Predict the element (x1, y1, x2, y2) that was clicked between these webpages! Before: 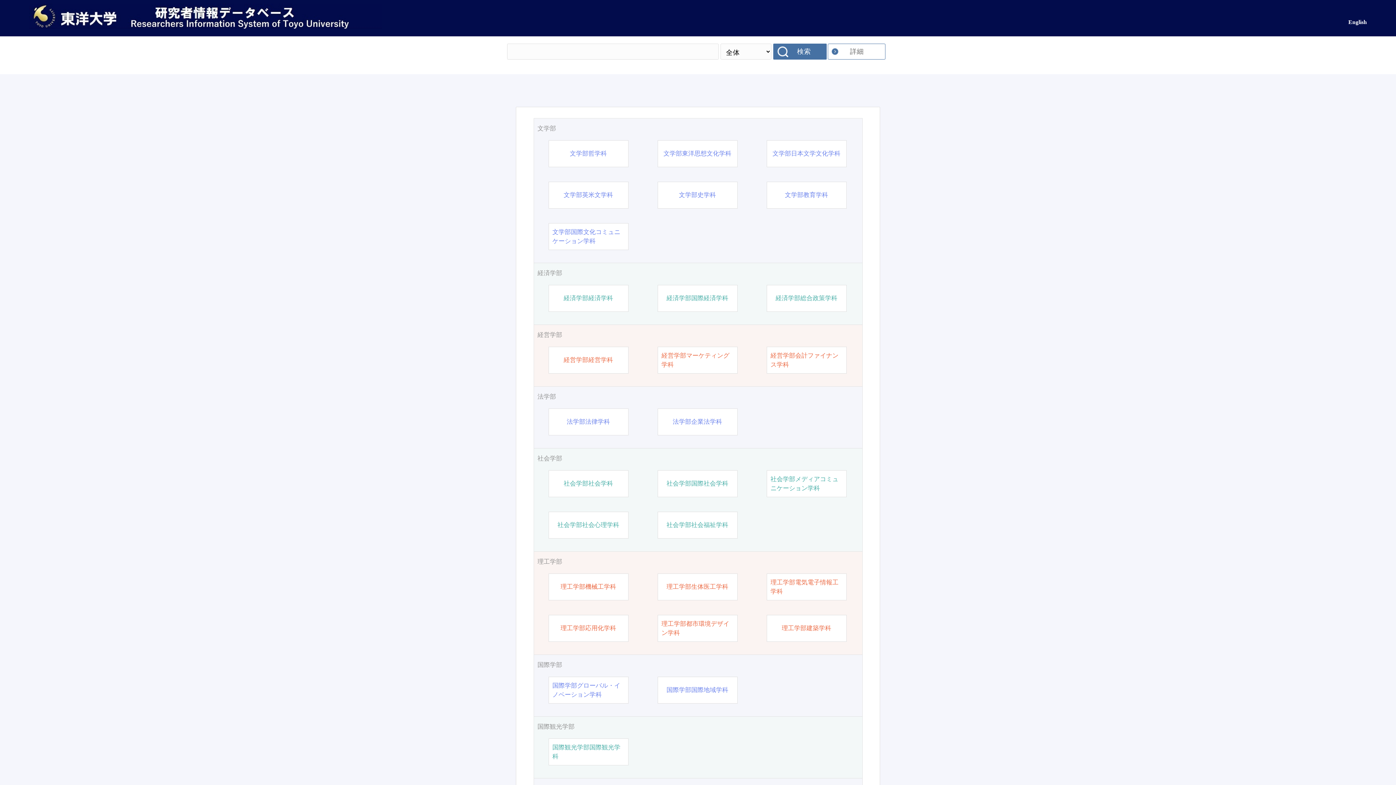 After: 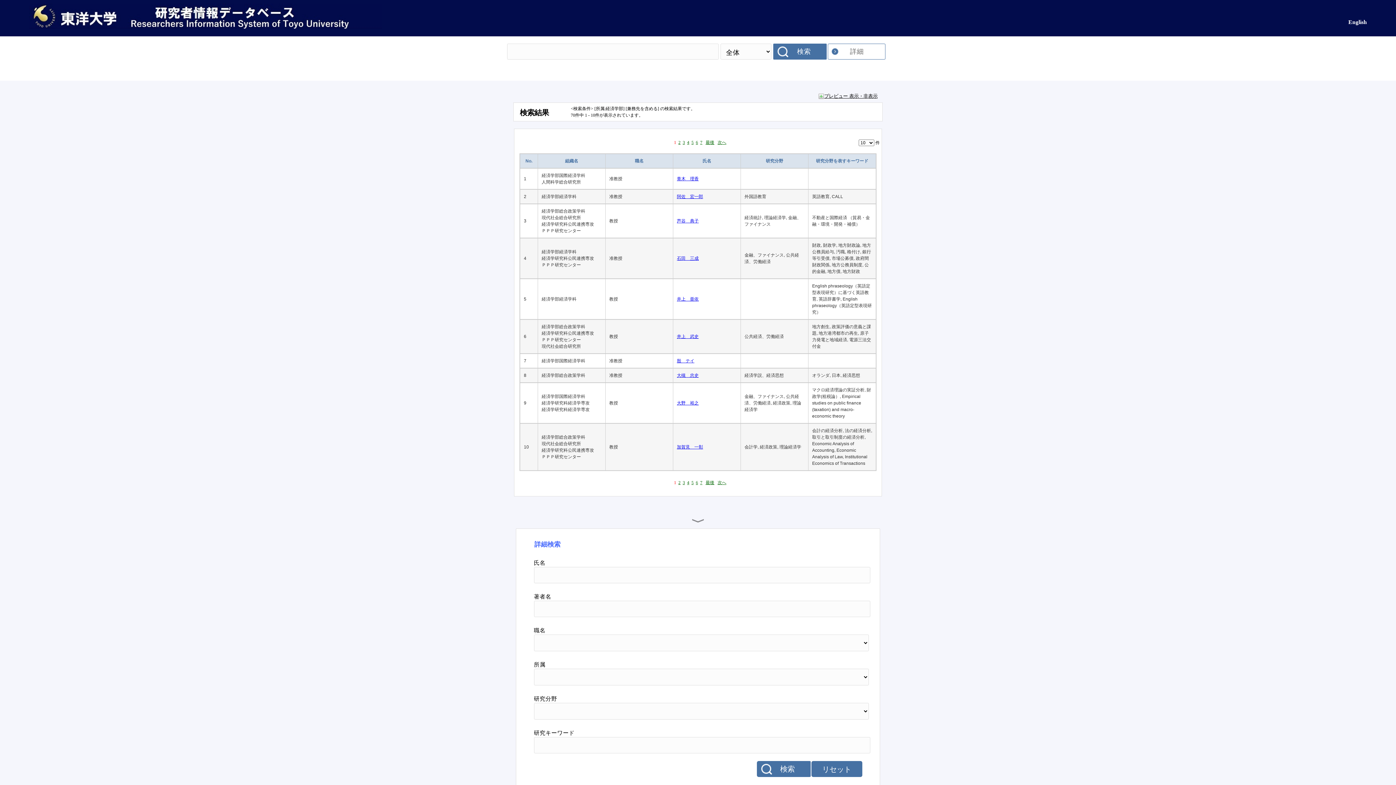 Action: label: 経済学部 bbox: (537, 268, 858, 277)